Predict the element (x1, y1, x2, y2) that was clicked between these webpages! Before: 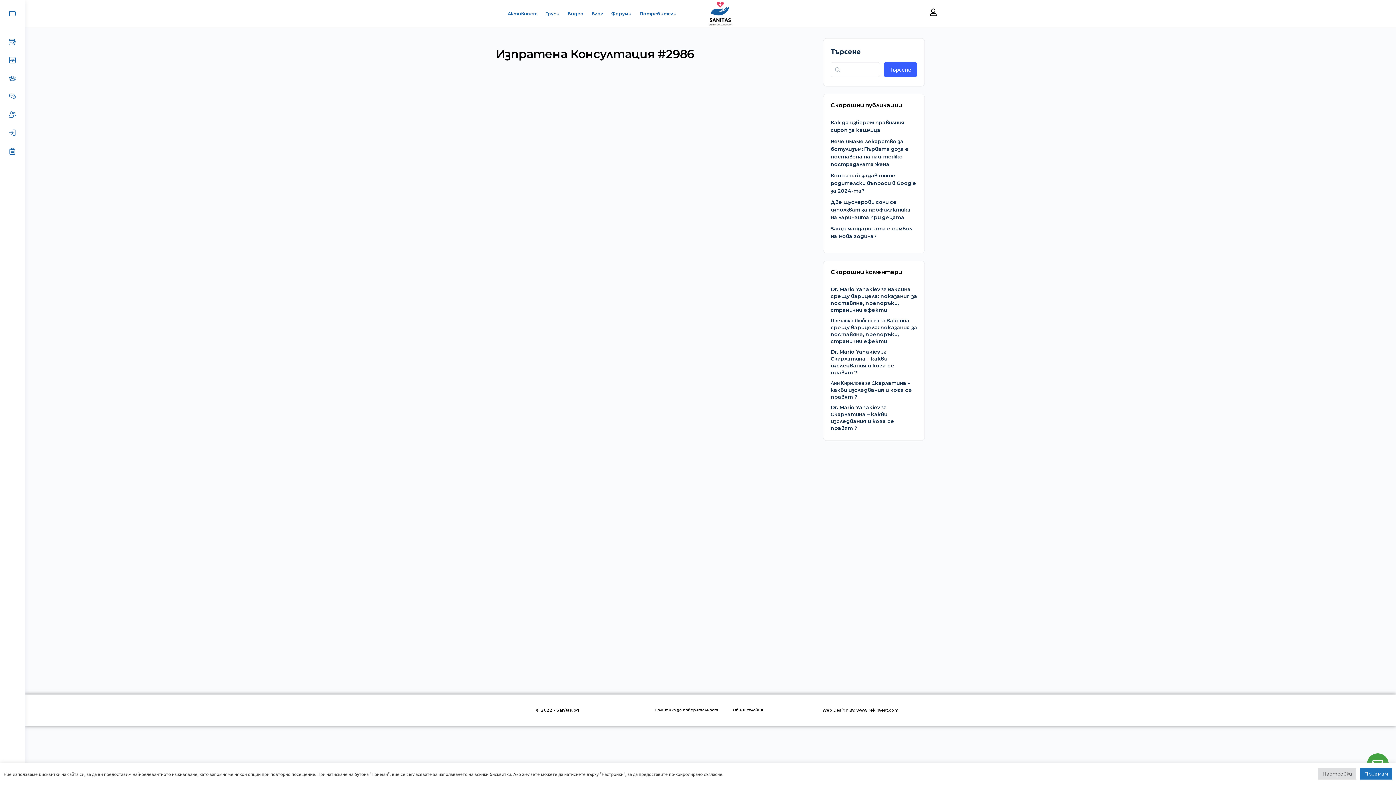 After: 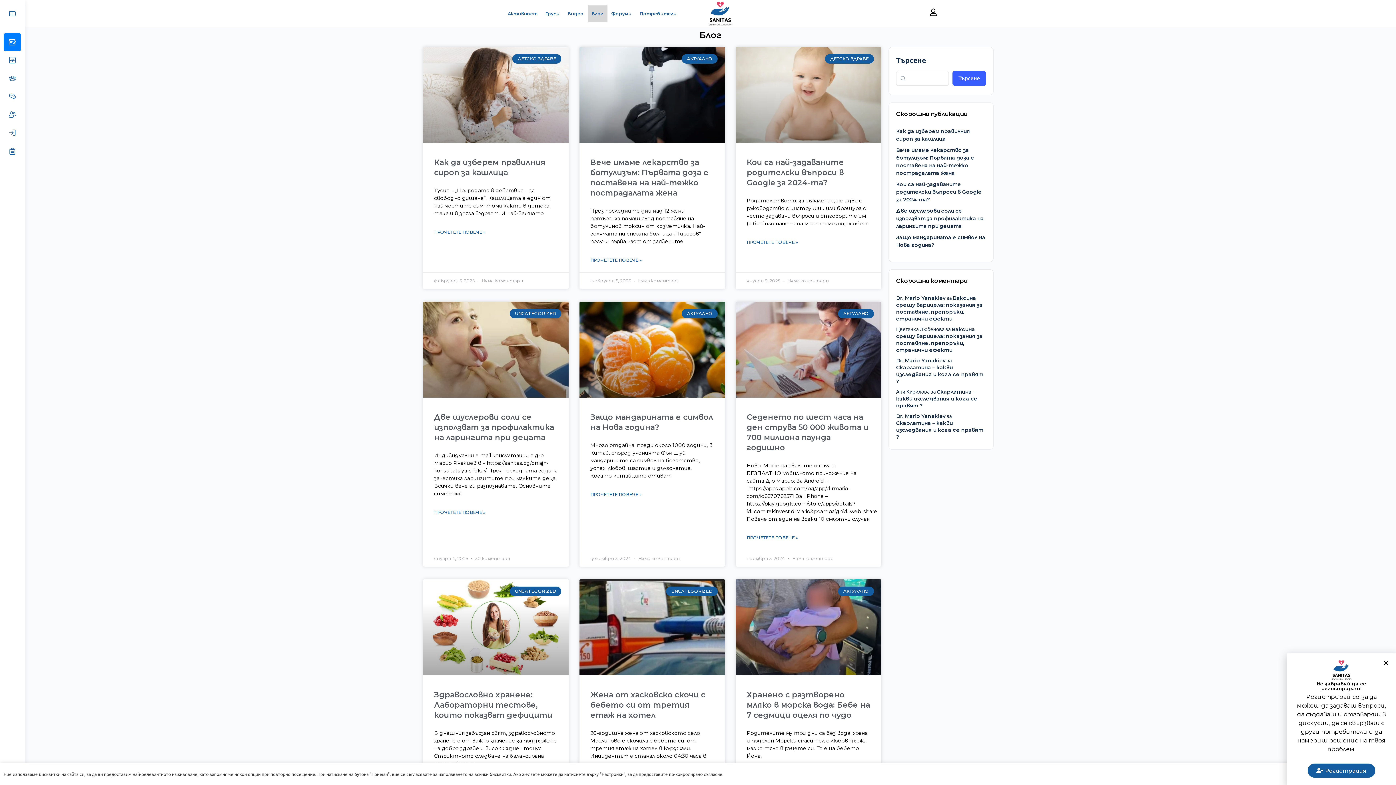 Action: bbox: (3, 33, 21, 51)